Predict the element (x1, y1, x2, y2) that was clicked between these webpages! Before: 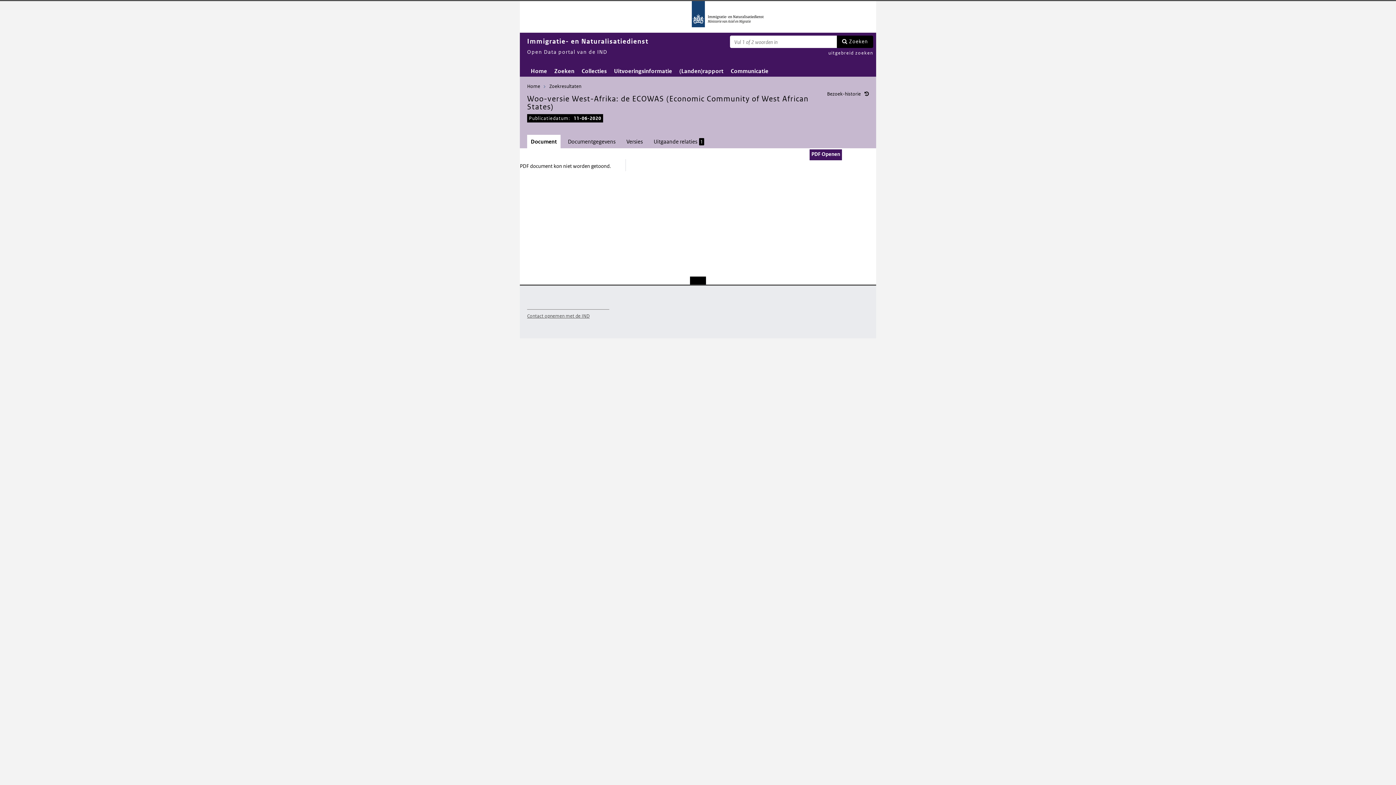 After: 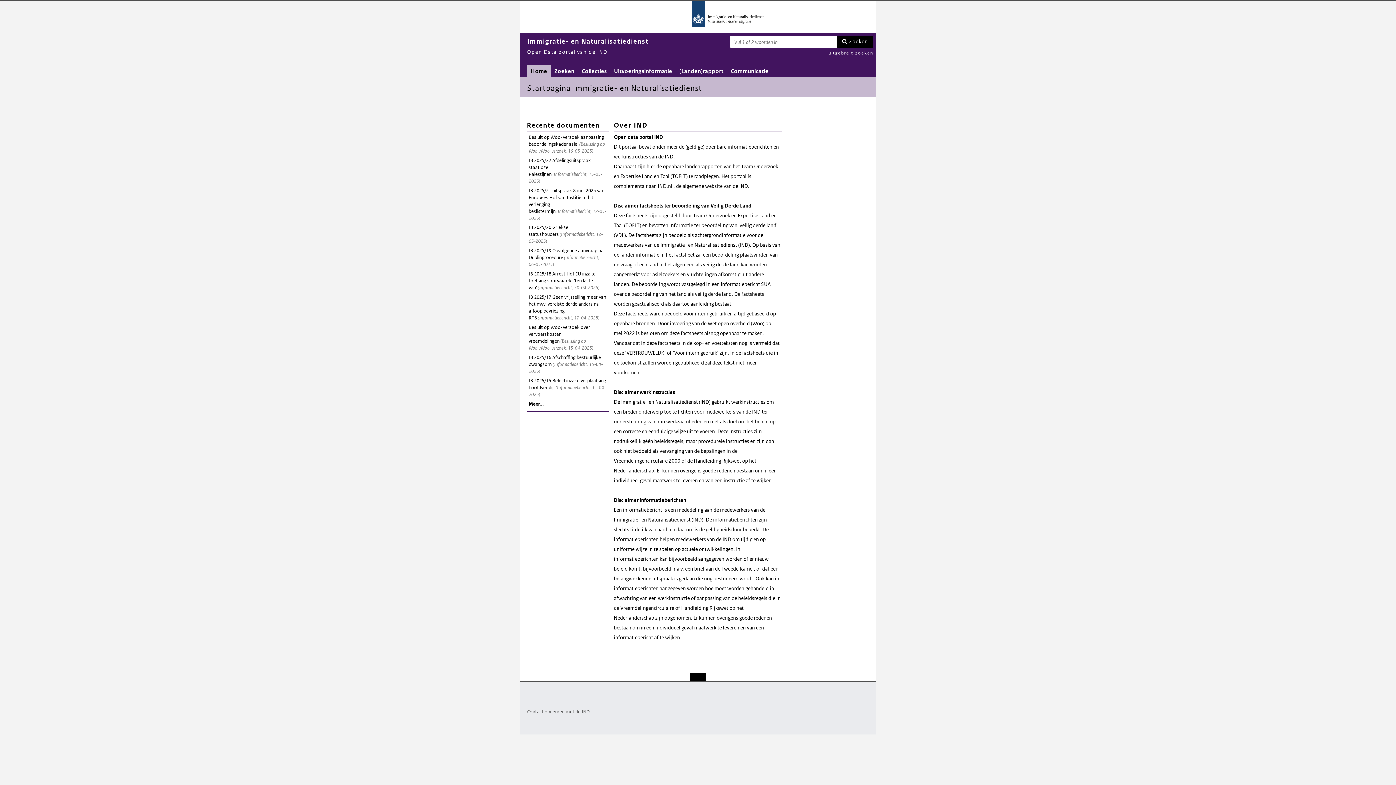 Action: label: Home bbox: (527, 65, 550, 76)